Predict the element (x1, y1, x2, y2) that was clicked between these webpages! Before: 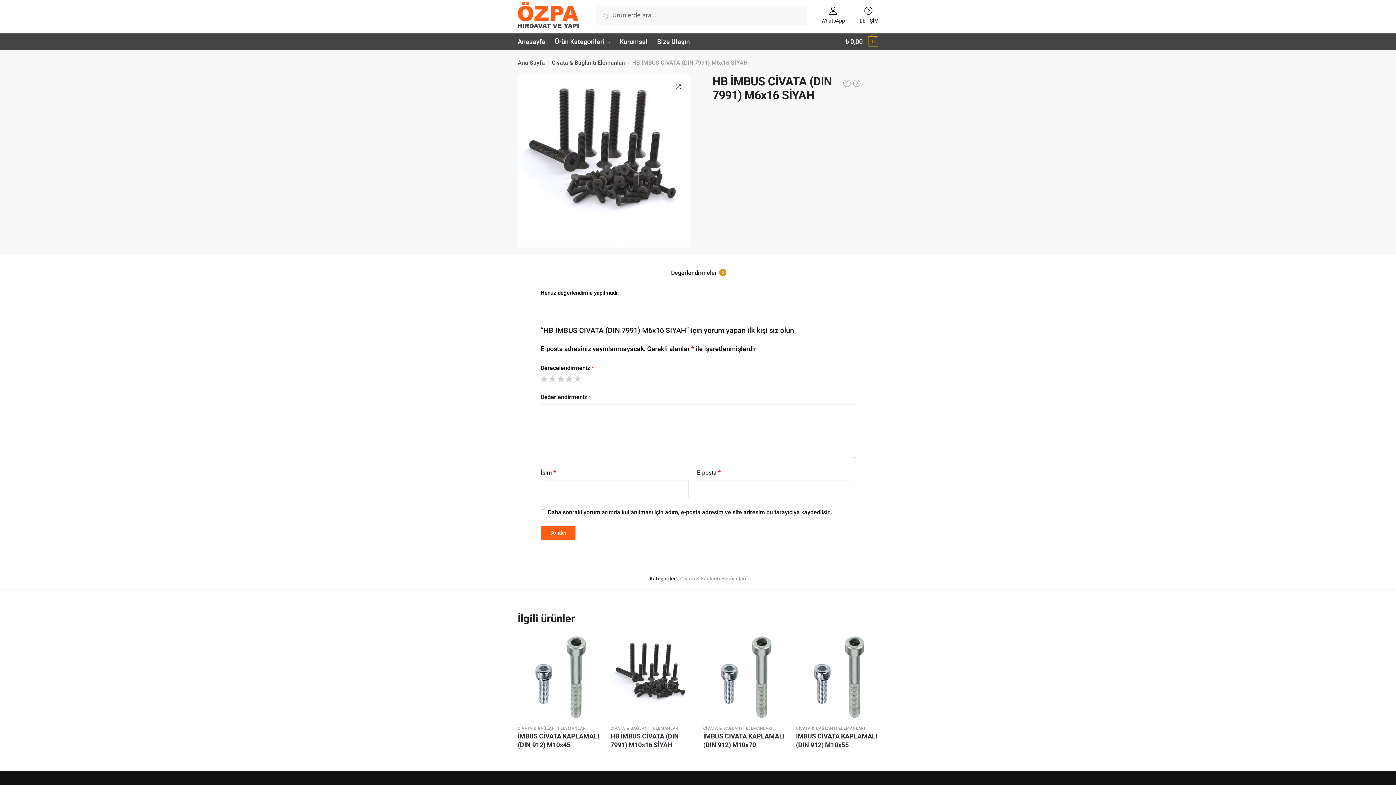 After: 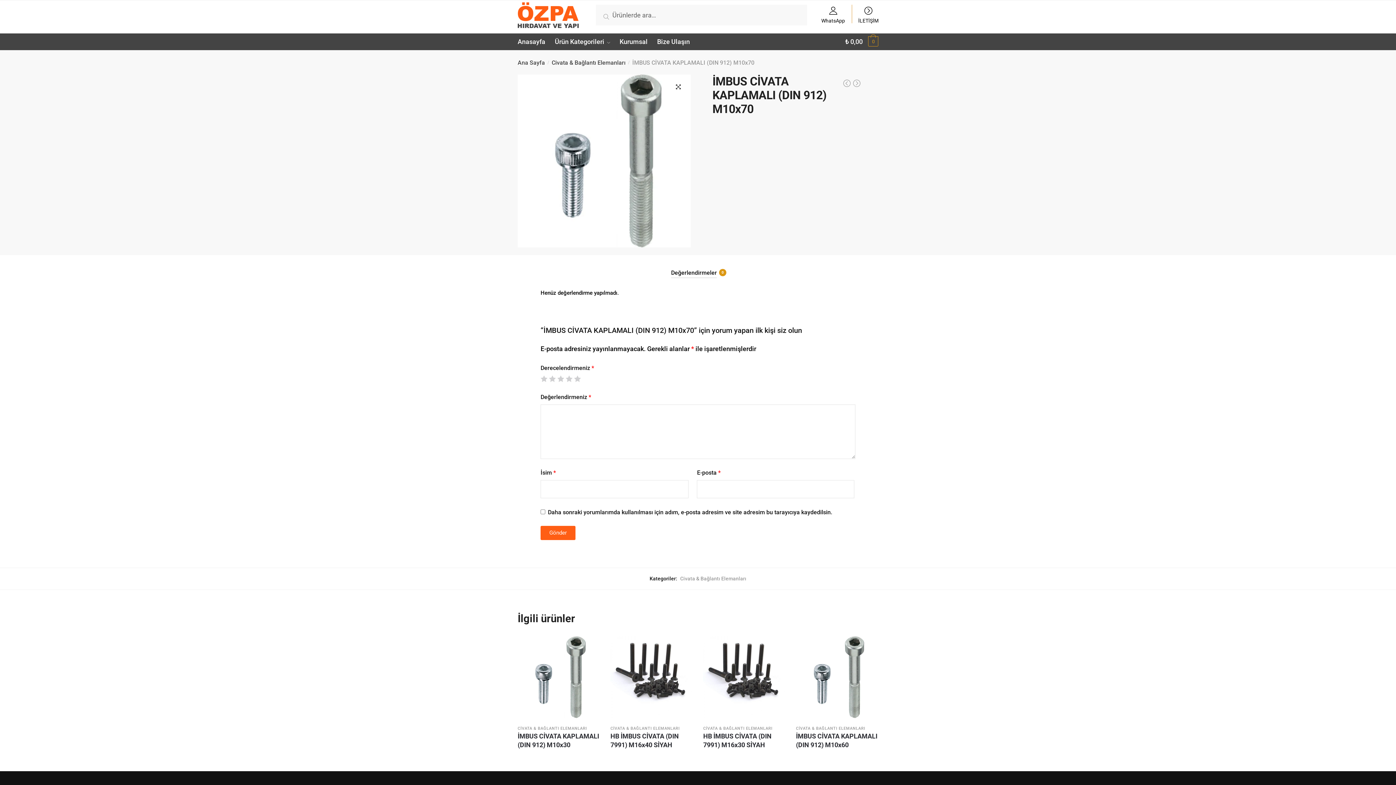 Action: bbox: (703, 732, 785, 749) label: İMBUS CİVATA KAPLAMALI (DIN 912) M10x70